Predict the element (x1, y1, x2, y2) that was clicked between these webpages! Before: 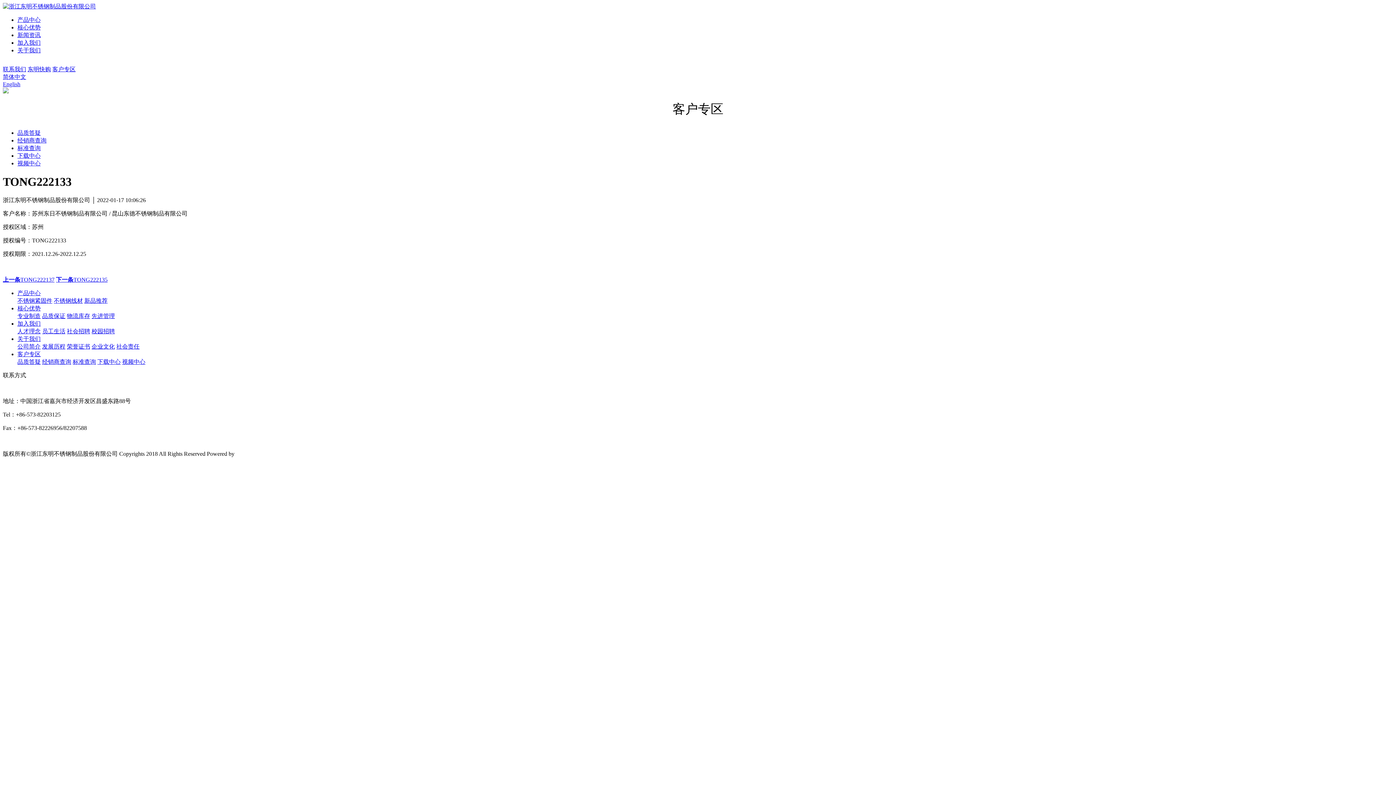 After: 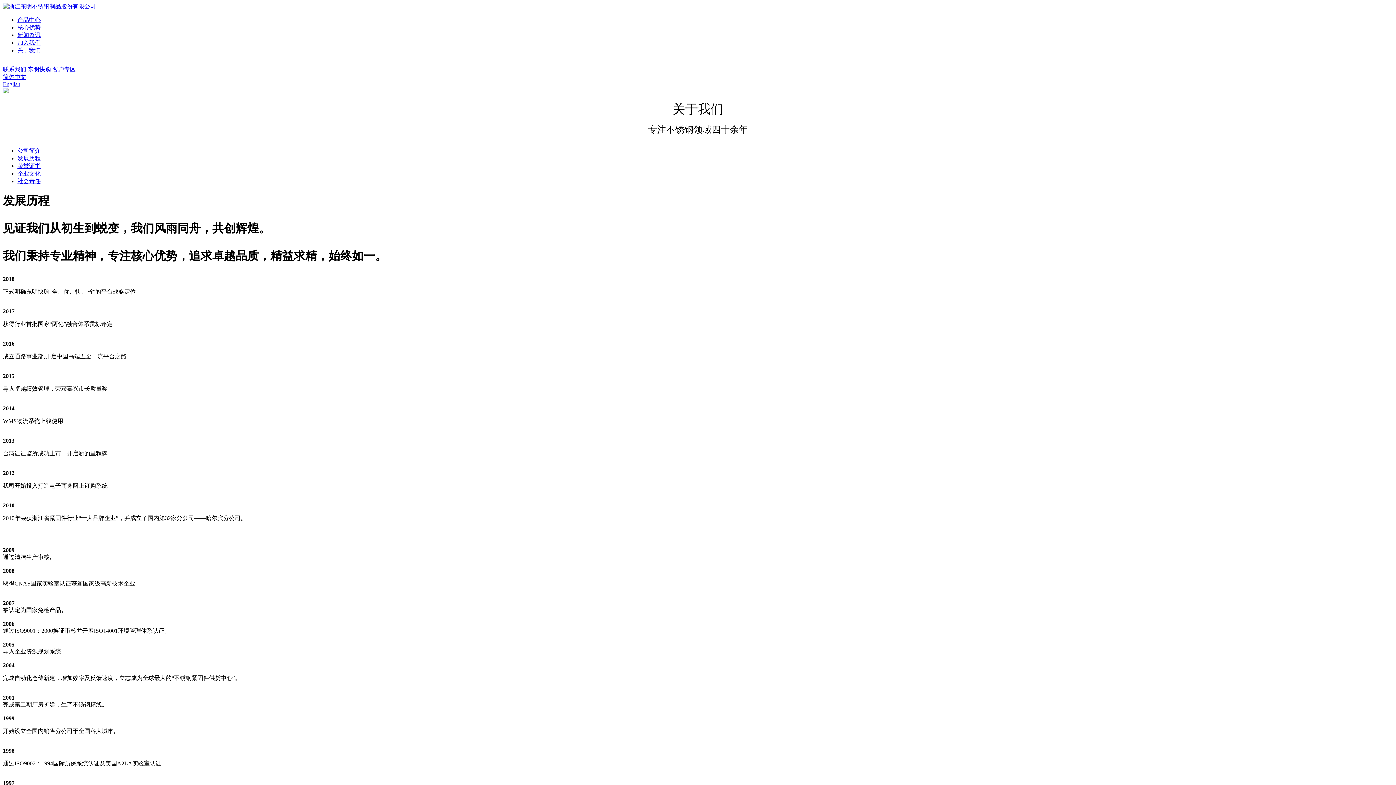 Action: bbox: (42, 343, 65, 349) label: 发展历程